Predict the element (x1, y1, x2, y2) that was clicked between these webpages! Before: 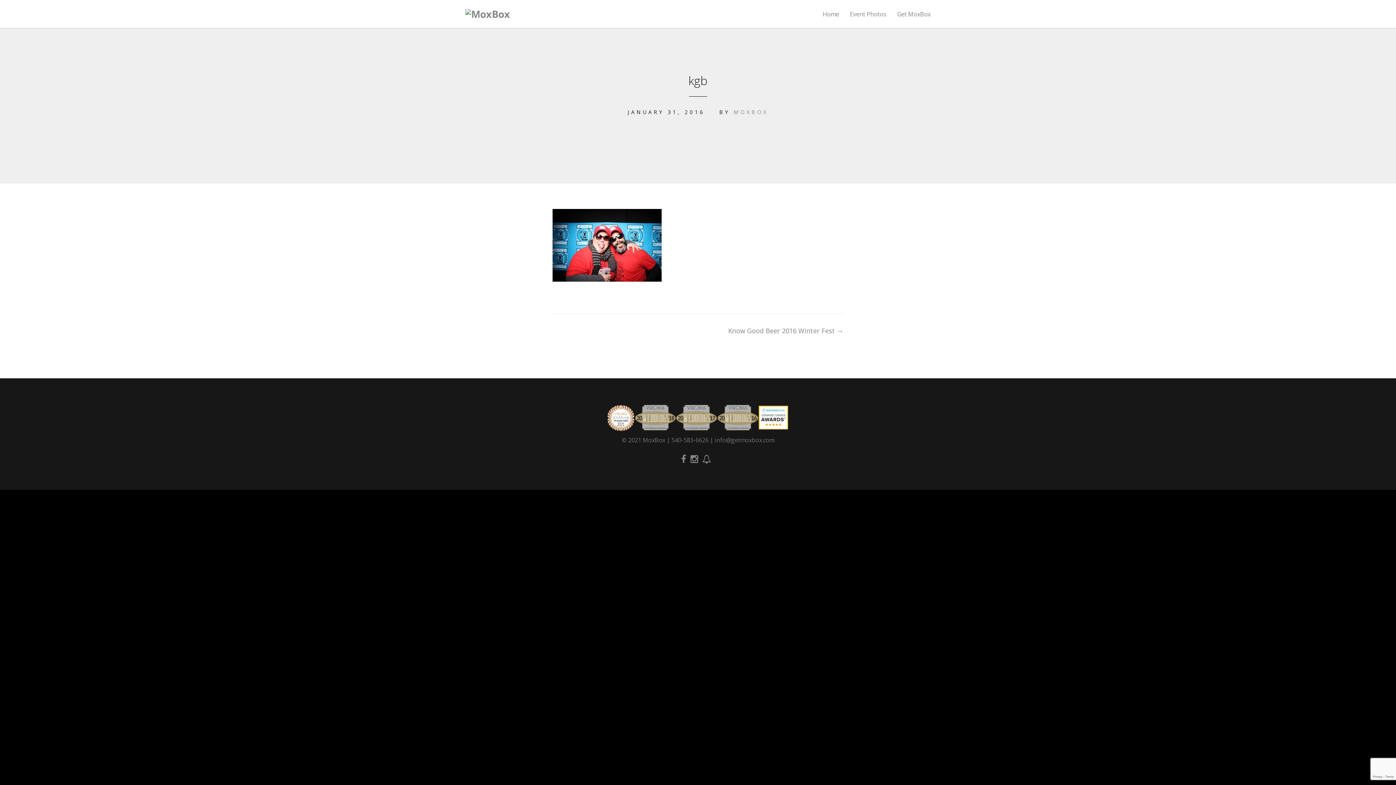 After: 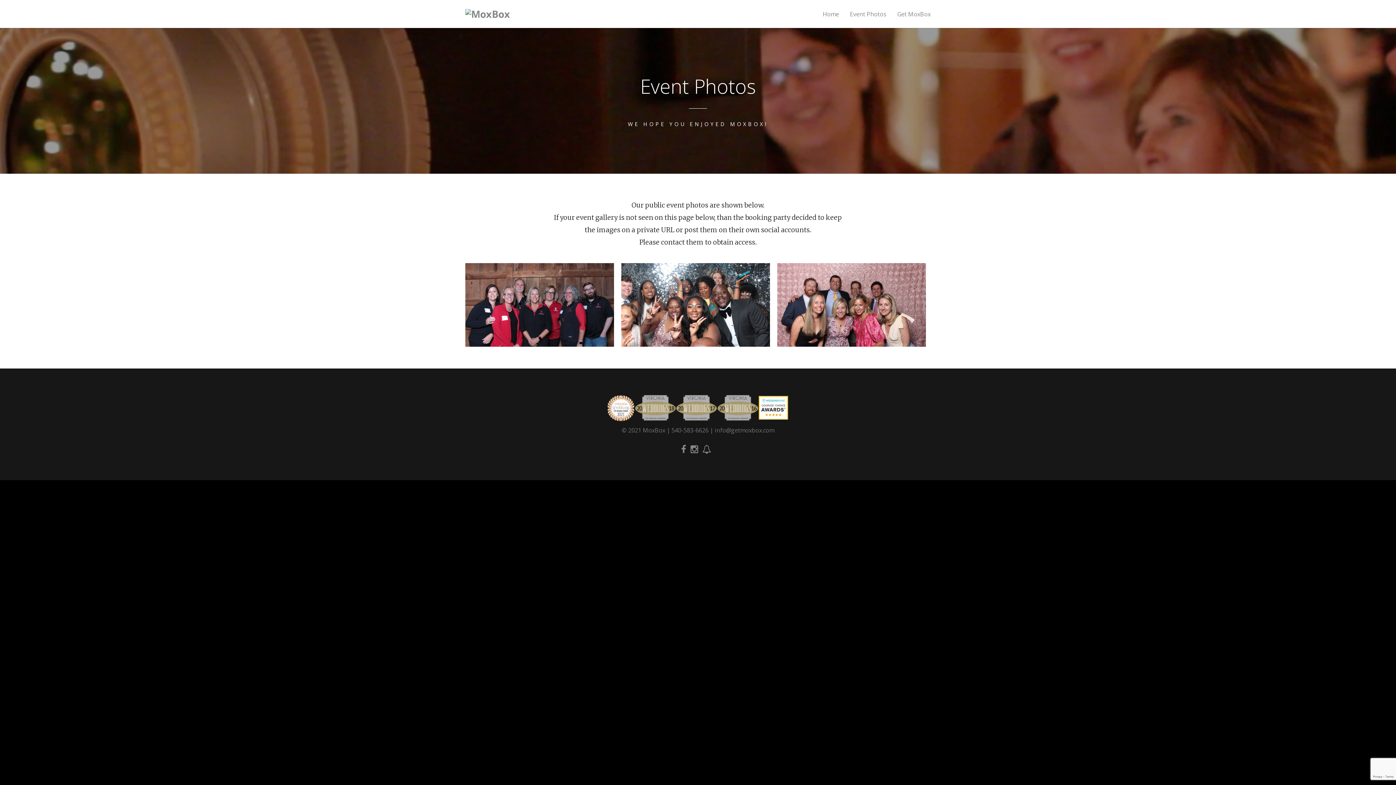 Action: label: Event Photos bbox: (850, 11, 886, 16)